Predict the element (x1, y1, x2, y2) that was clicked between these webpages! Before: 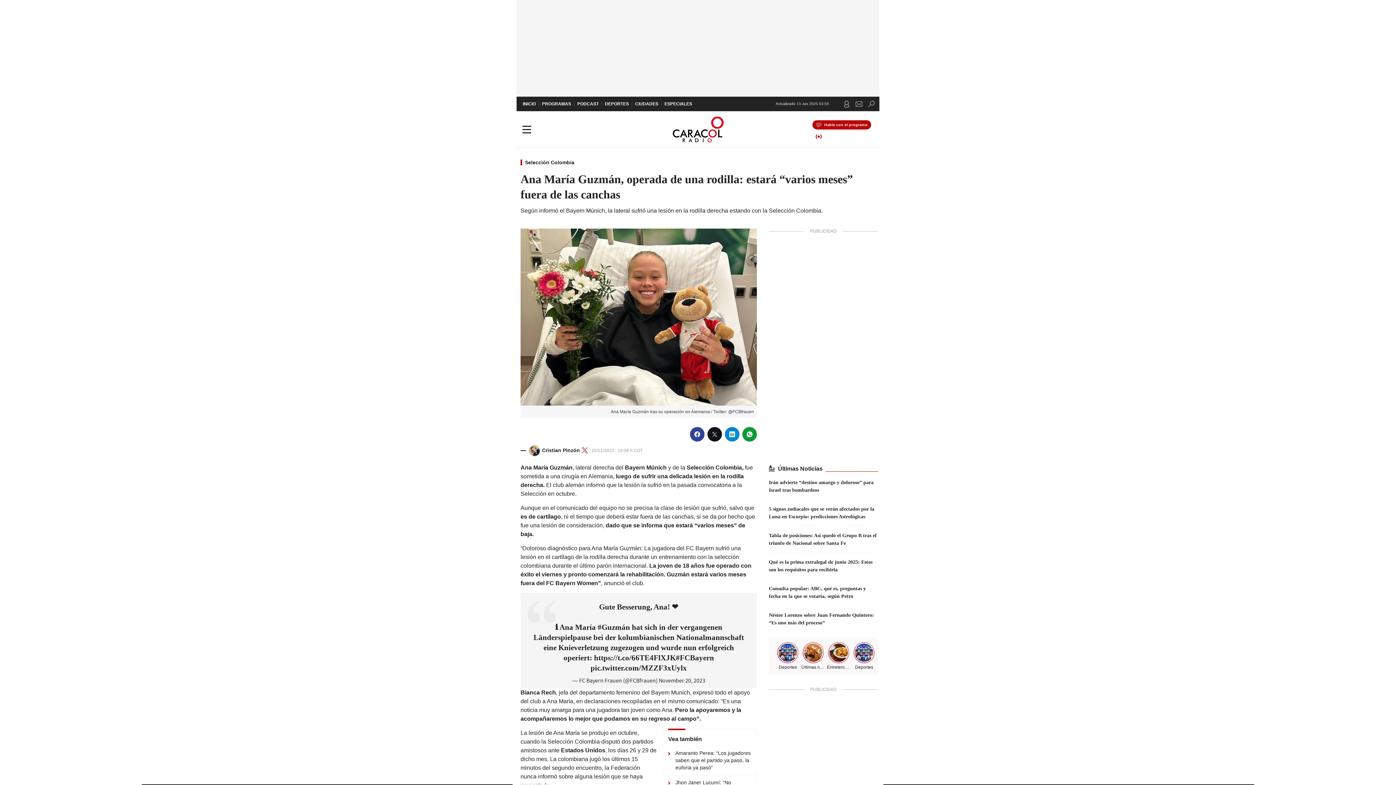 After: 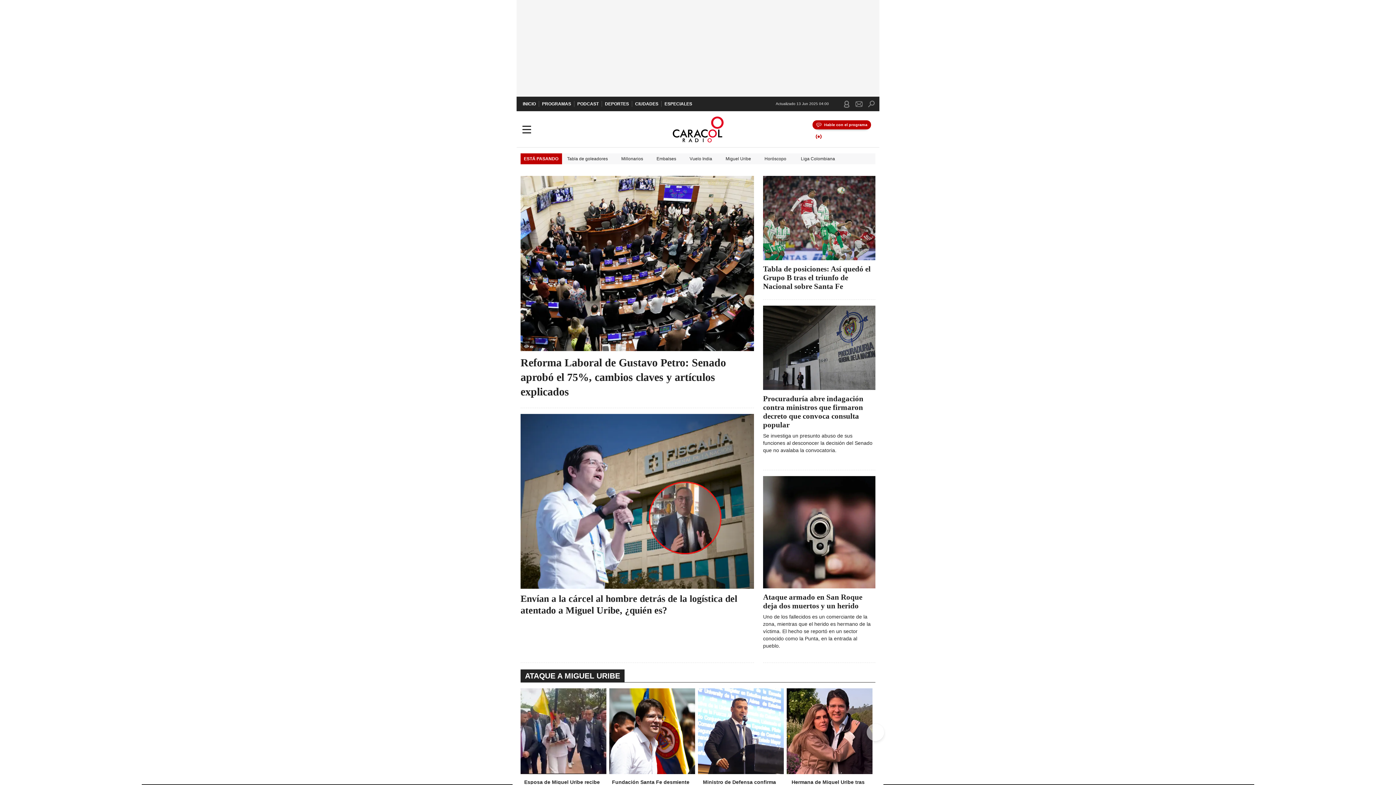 Action: label: Hable con el programa bbox: (812, 120, 871, 129)